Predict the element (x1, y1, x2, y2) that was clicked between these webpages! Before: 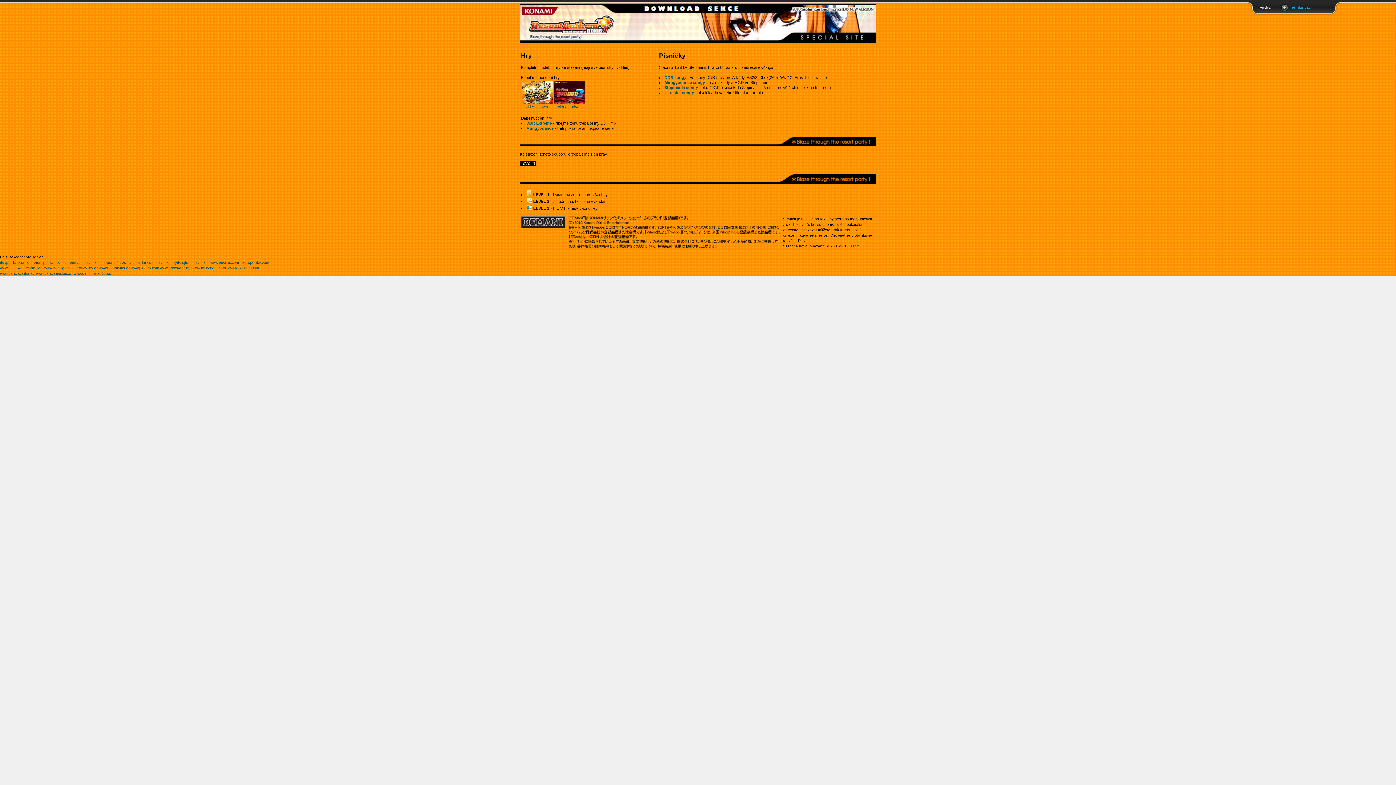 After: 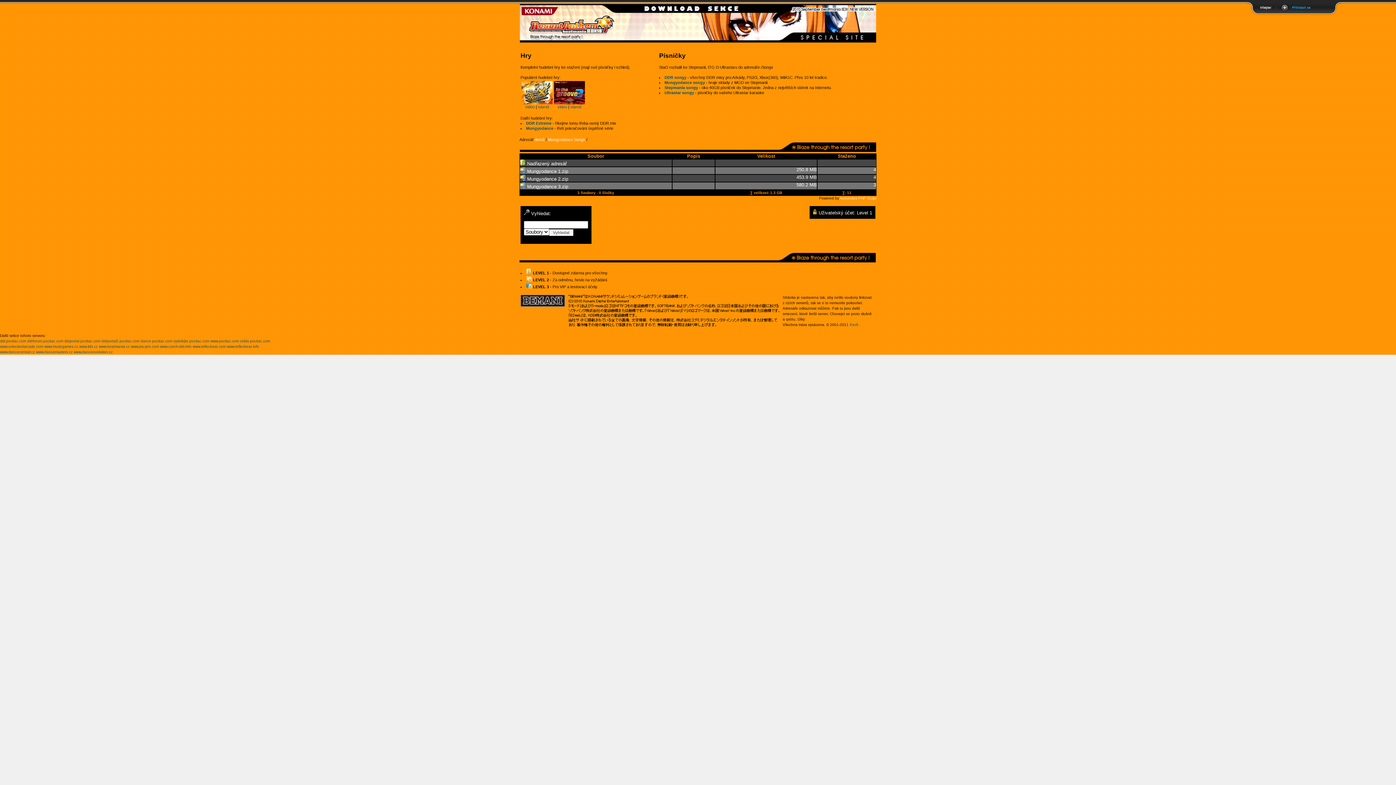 Action: bbox: (664, 80, 705, 84) label: Mungyodance songy